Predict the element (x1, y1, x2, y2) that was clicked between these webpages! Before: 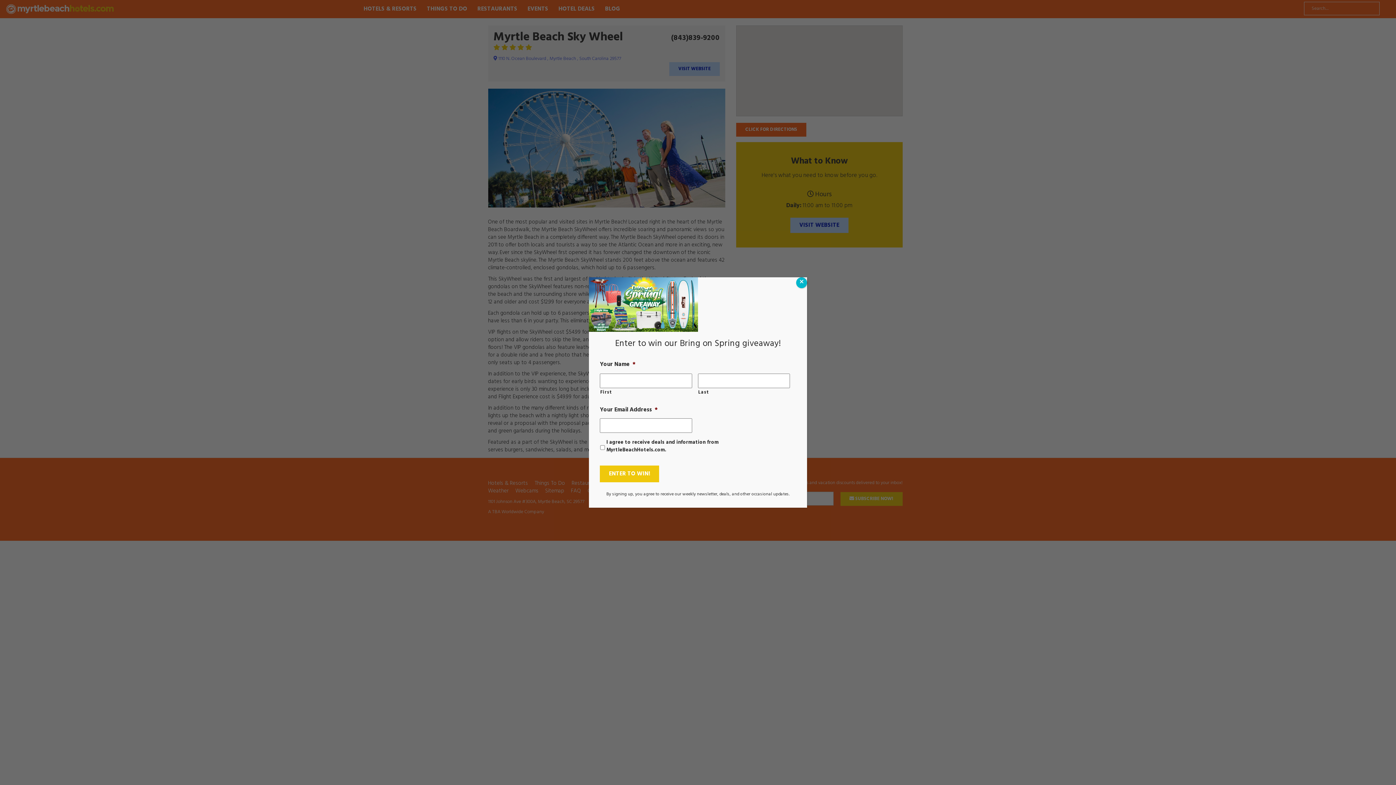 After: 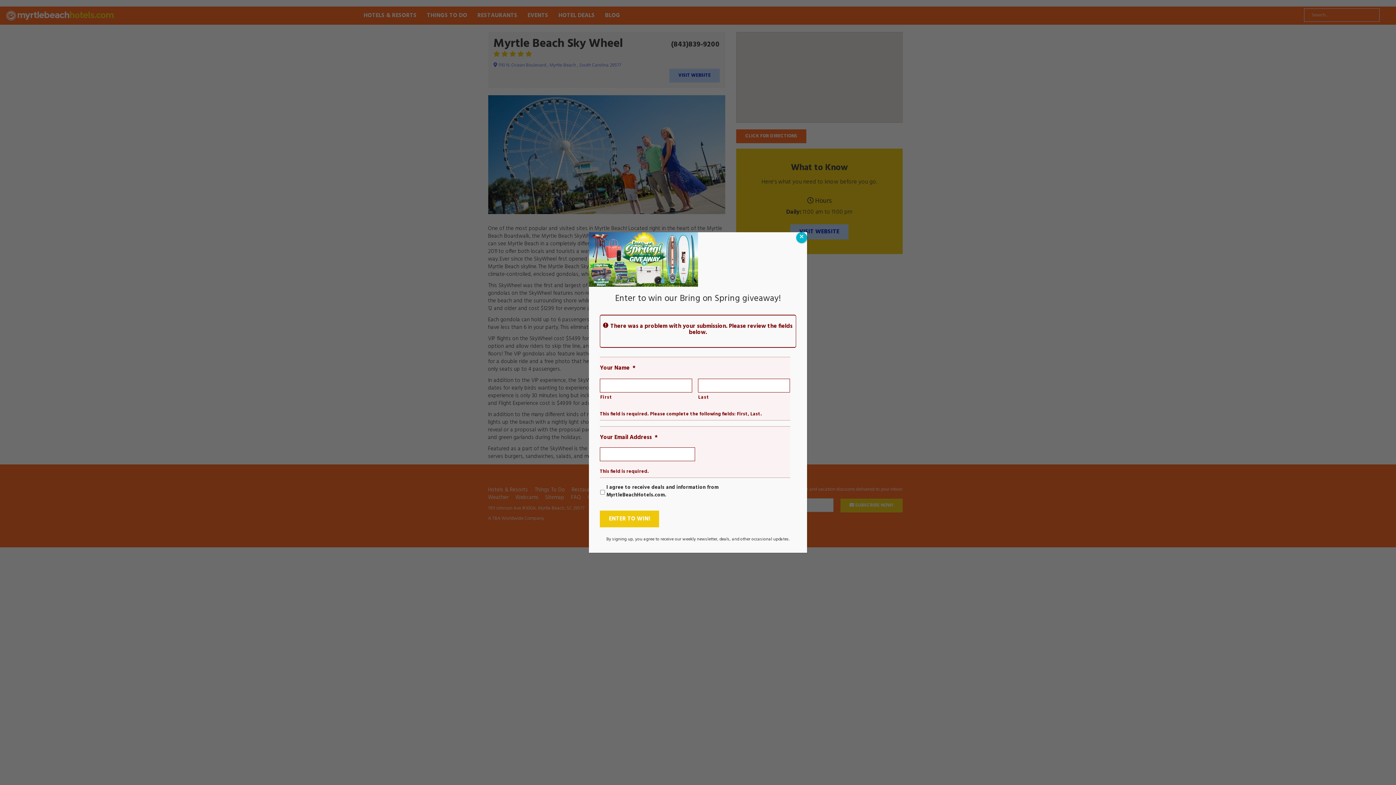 Action: bbox: (600, 465, 659, 482) label: ENTER TO WIN!